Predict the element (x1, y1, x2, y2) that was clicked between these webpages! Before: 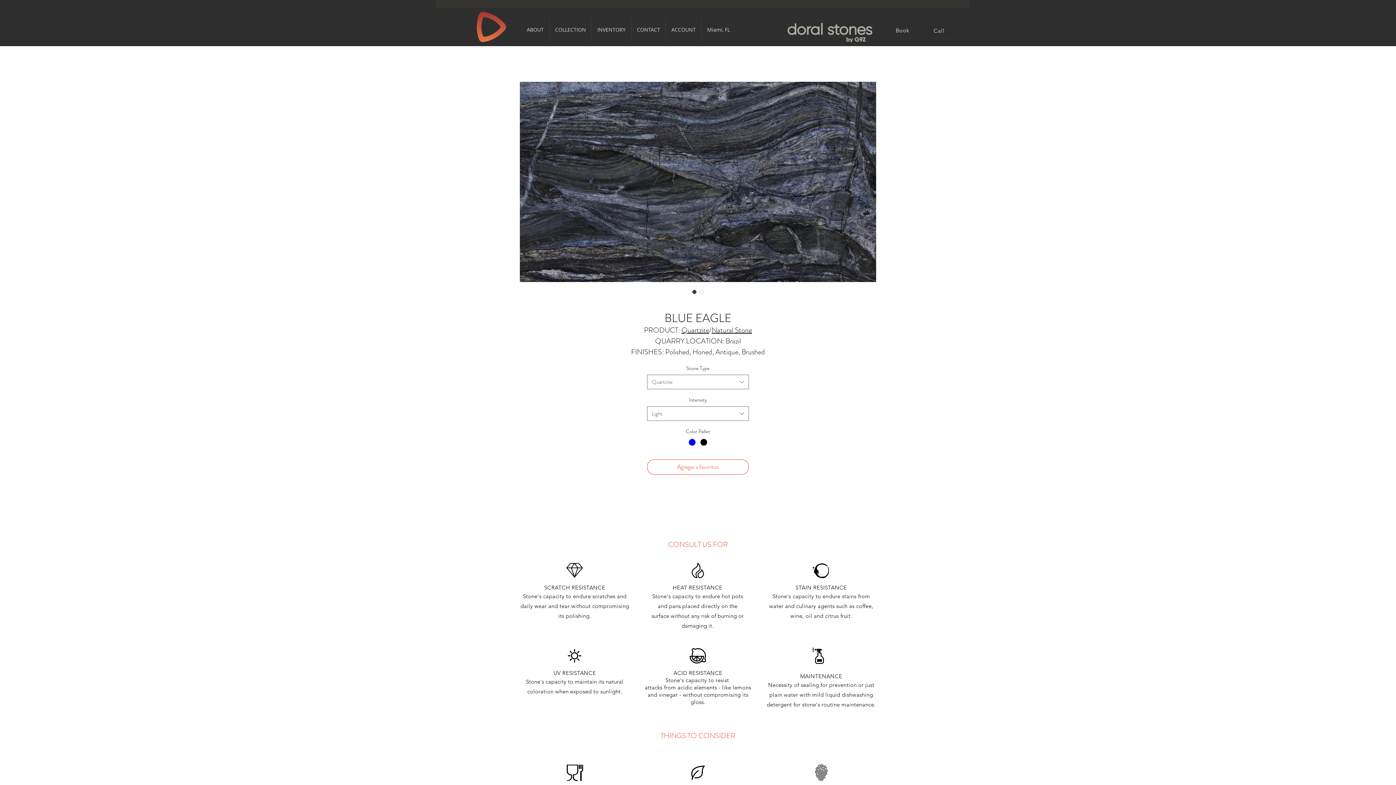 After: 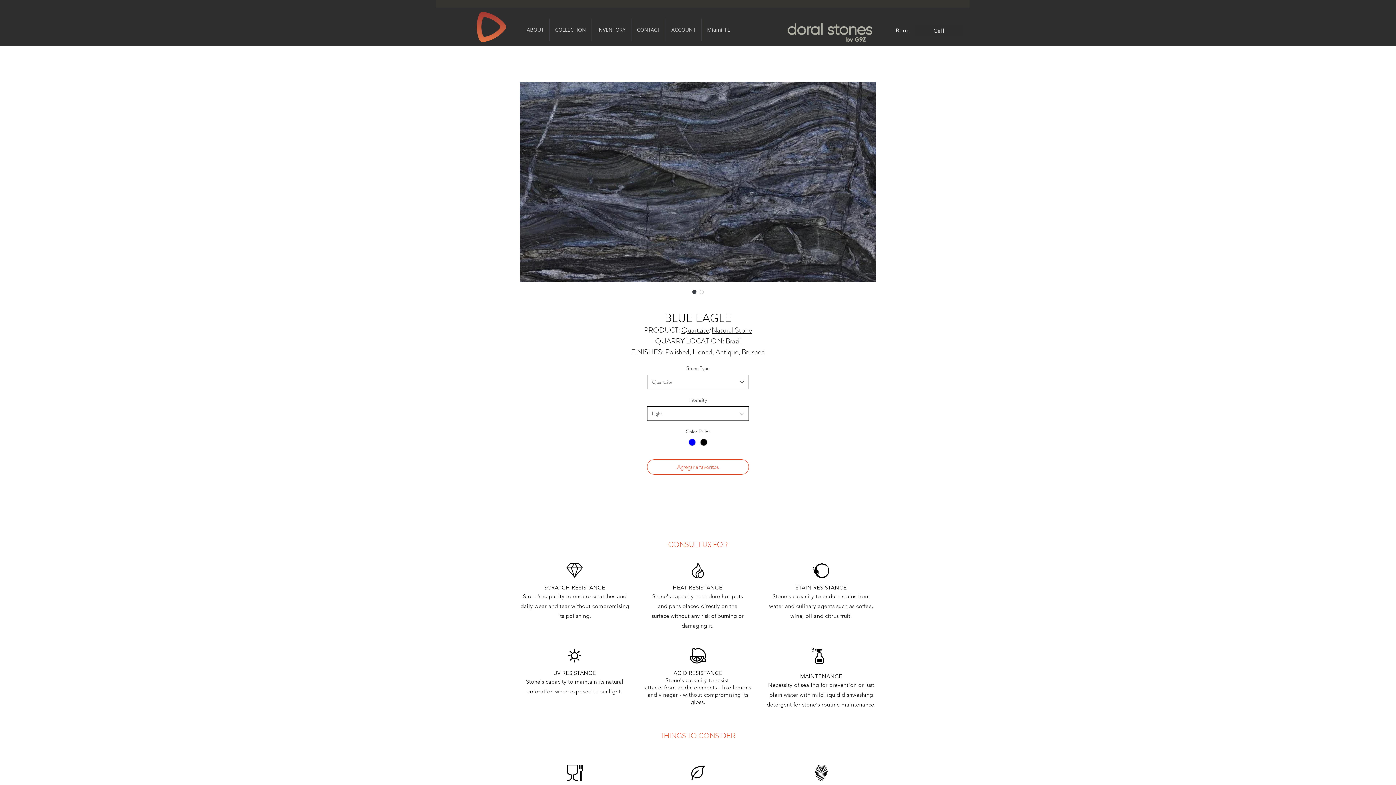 Action: label: Light bbox: (647, 406, 749, 421)